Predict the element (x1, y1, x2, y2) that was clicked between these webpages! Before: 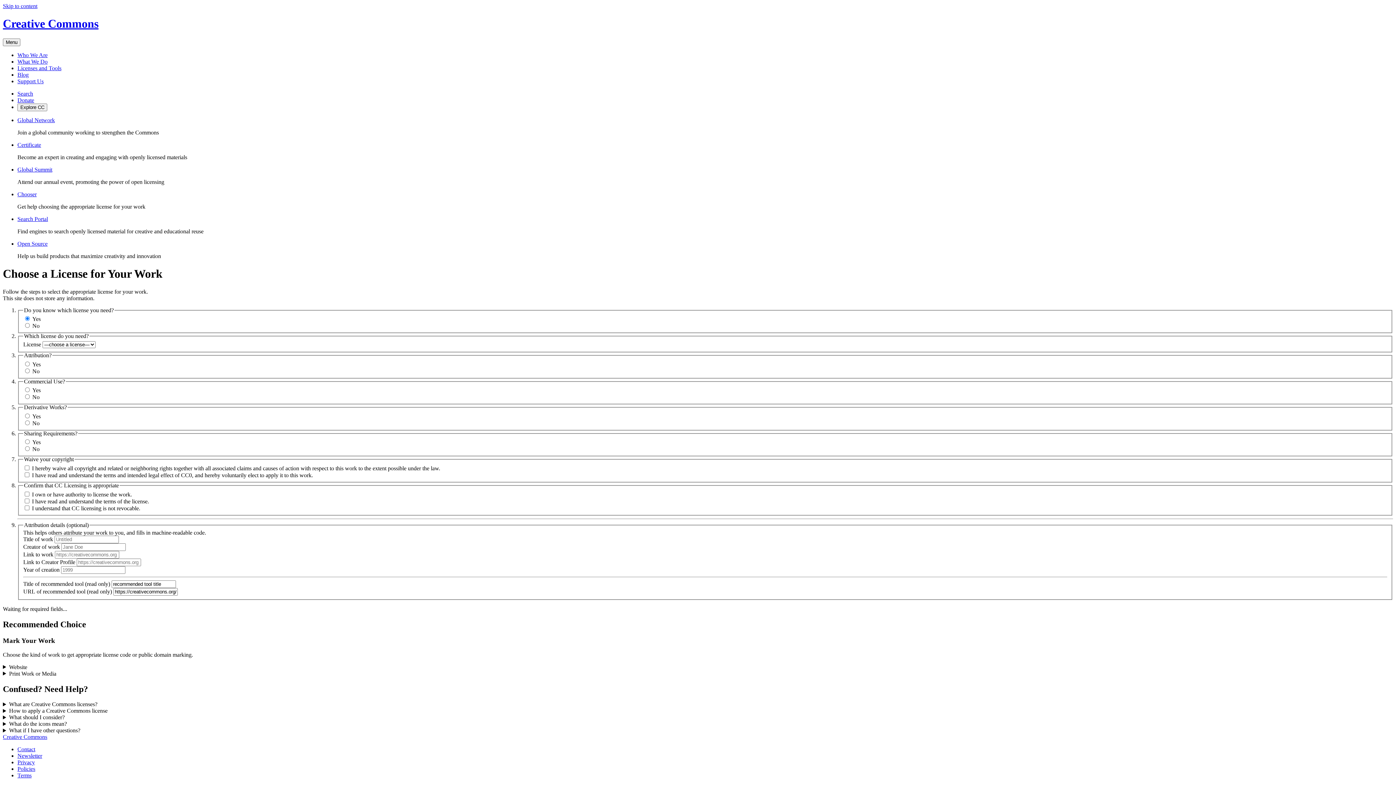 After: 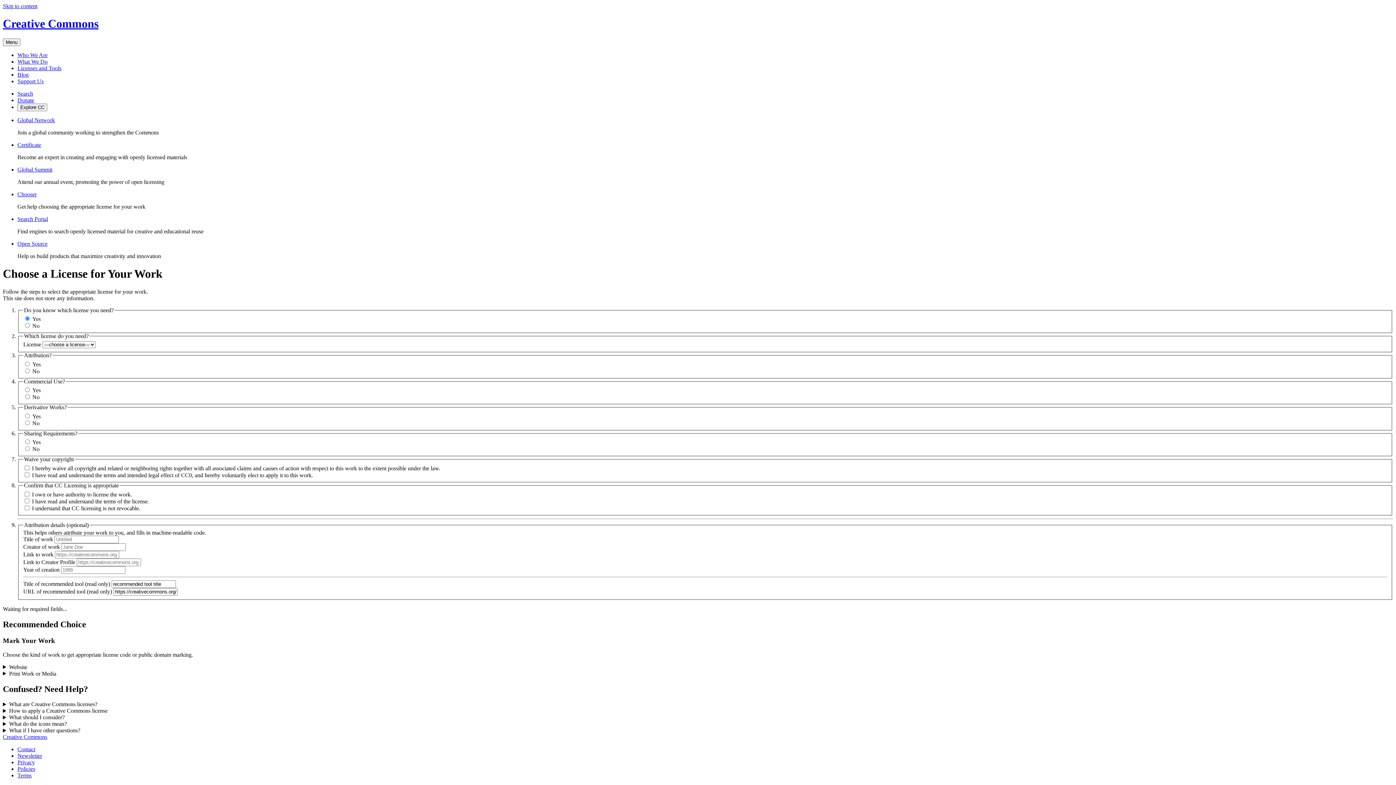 Action: label: Newsletter bbox: (17, 753, 42, 759)